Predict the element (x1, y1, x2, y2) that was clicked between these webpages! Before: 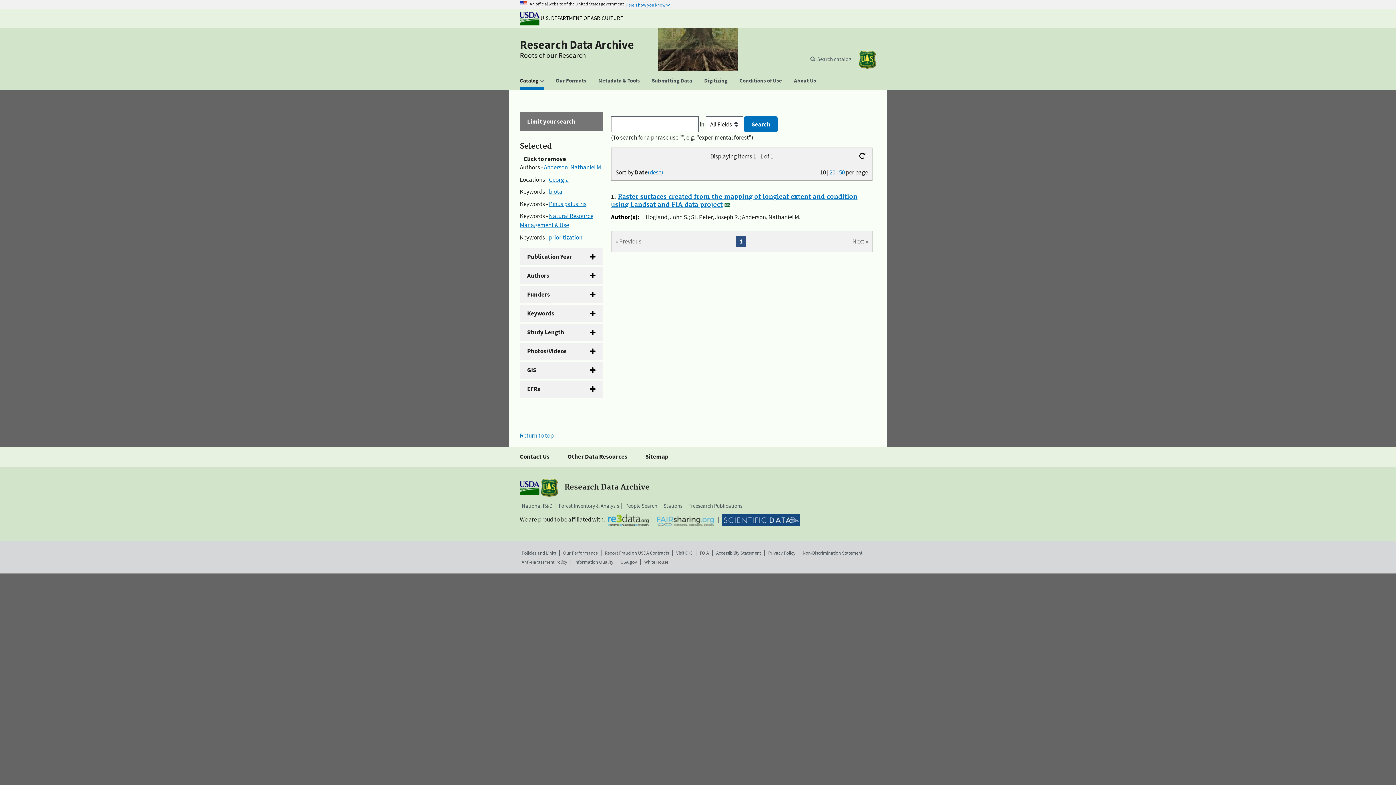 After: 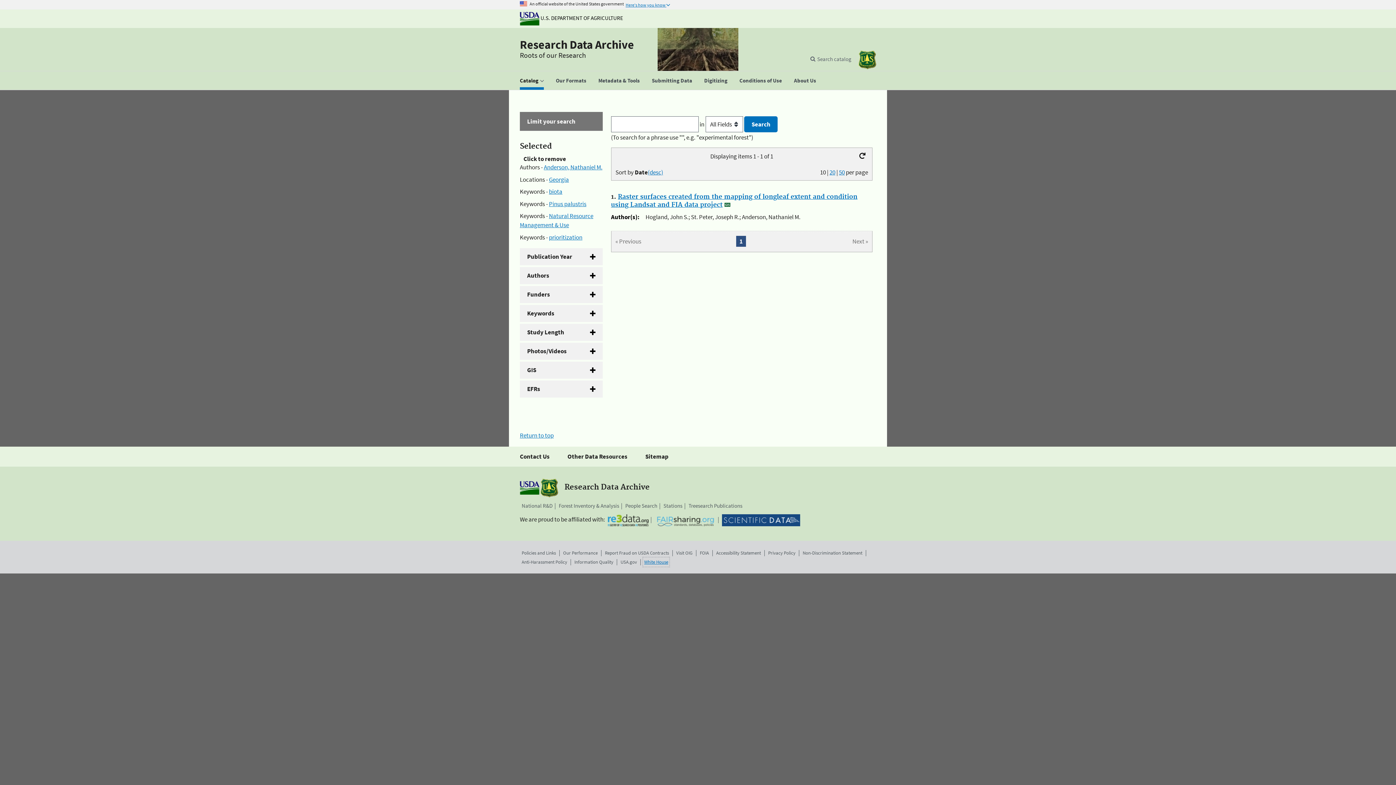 Action: label: White House bbox: (644, 558, 668, 565)